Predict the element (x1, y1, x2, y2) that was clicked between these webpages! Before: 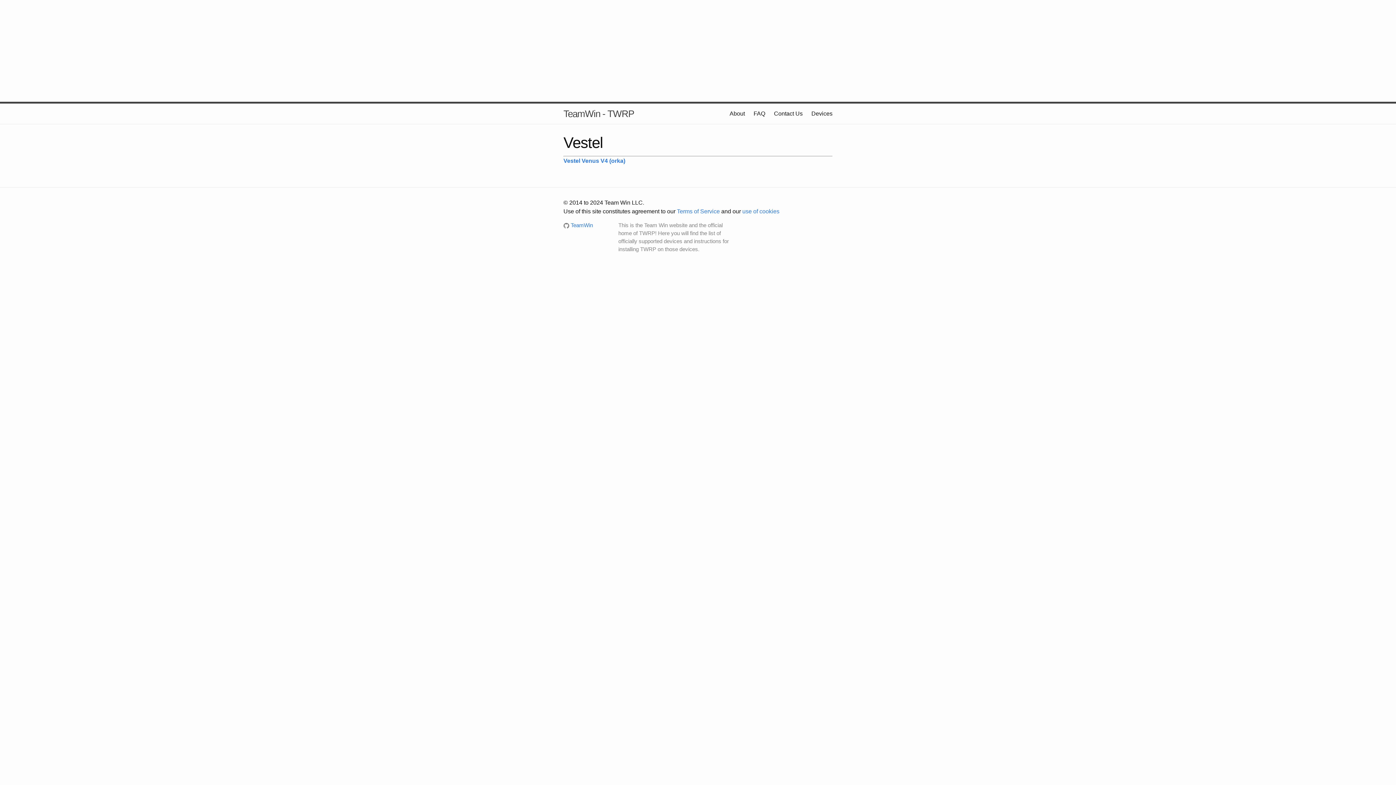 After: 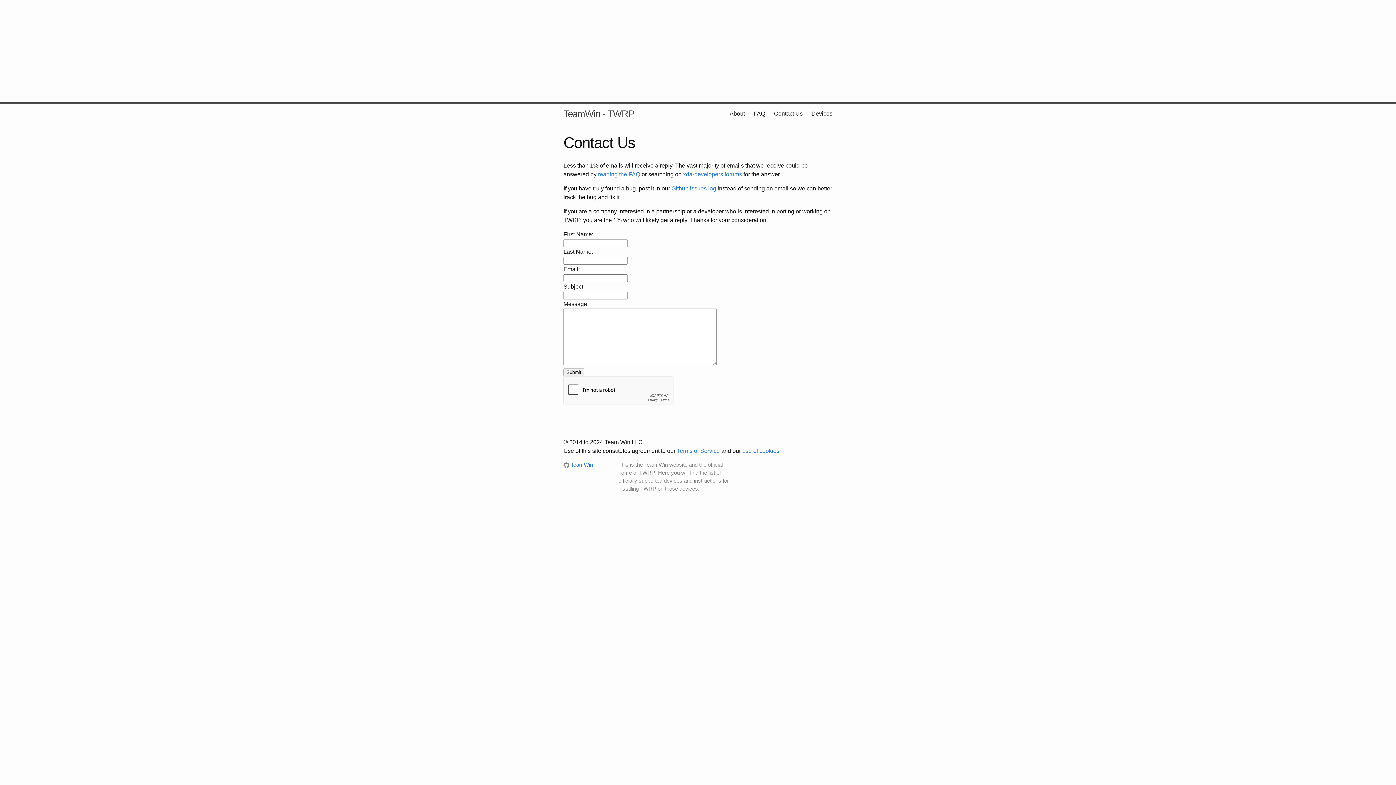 Action: bbox: (774, 110, 802, 116) label: Contact Us